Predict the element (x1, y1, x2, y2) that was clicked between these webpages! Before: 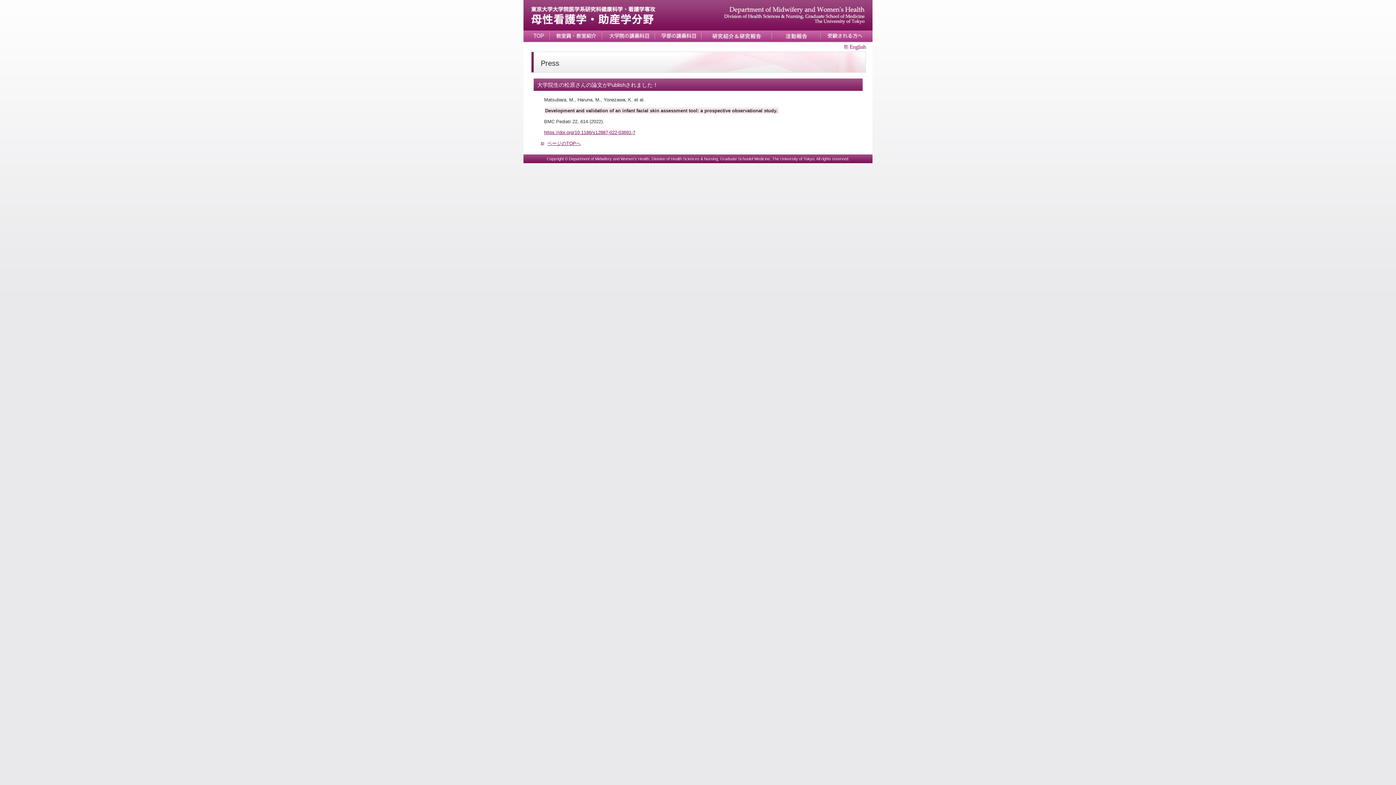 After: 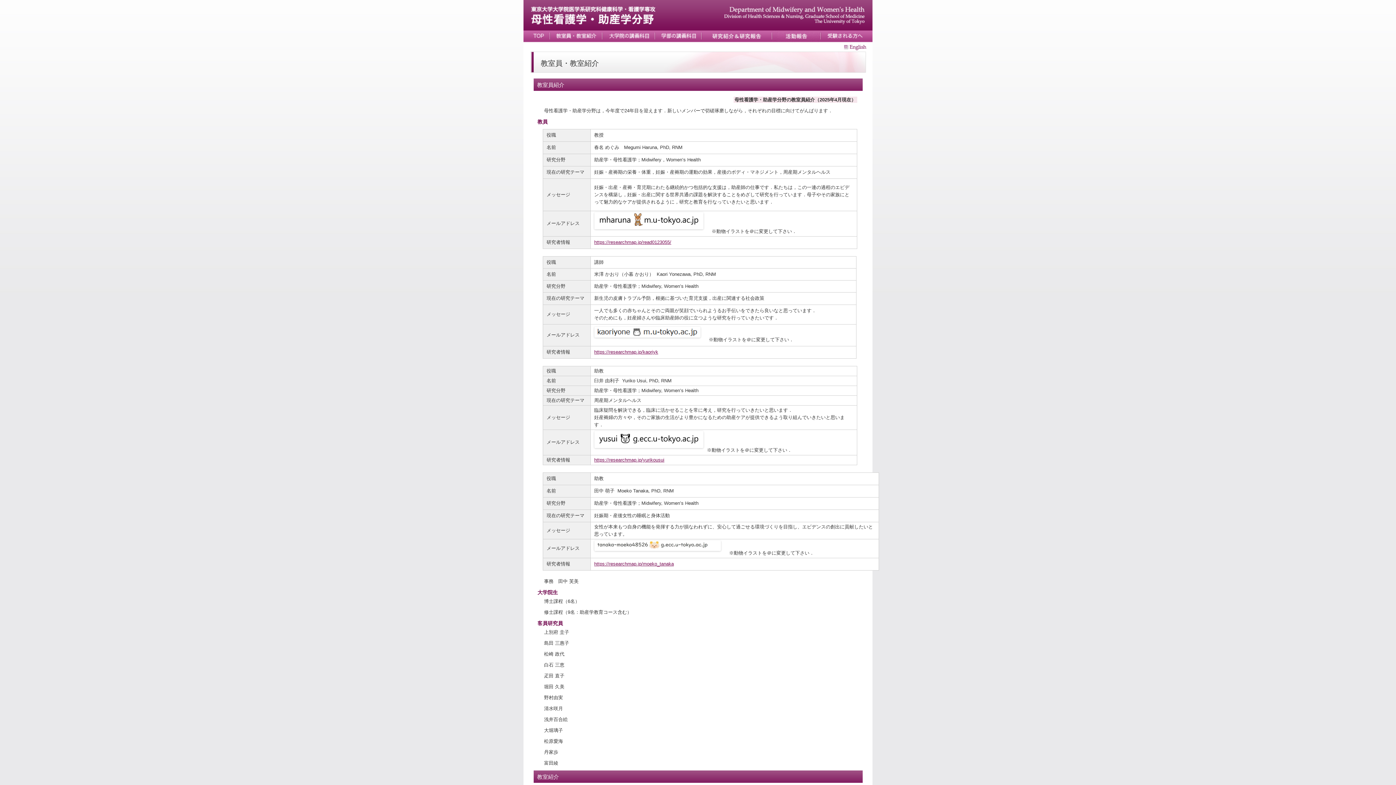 Action: bbox: (550, 37, 602, 43)